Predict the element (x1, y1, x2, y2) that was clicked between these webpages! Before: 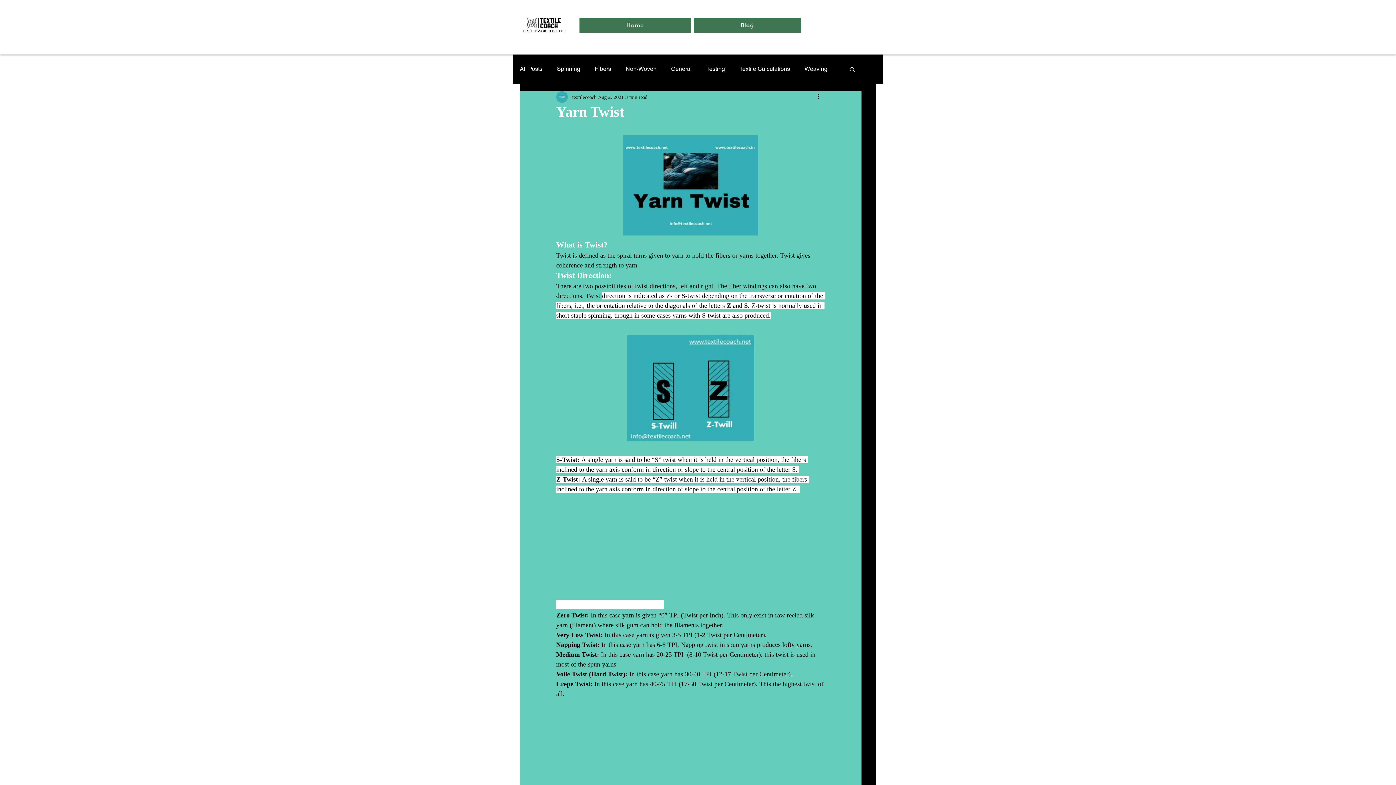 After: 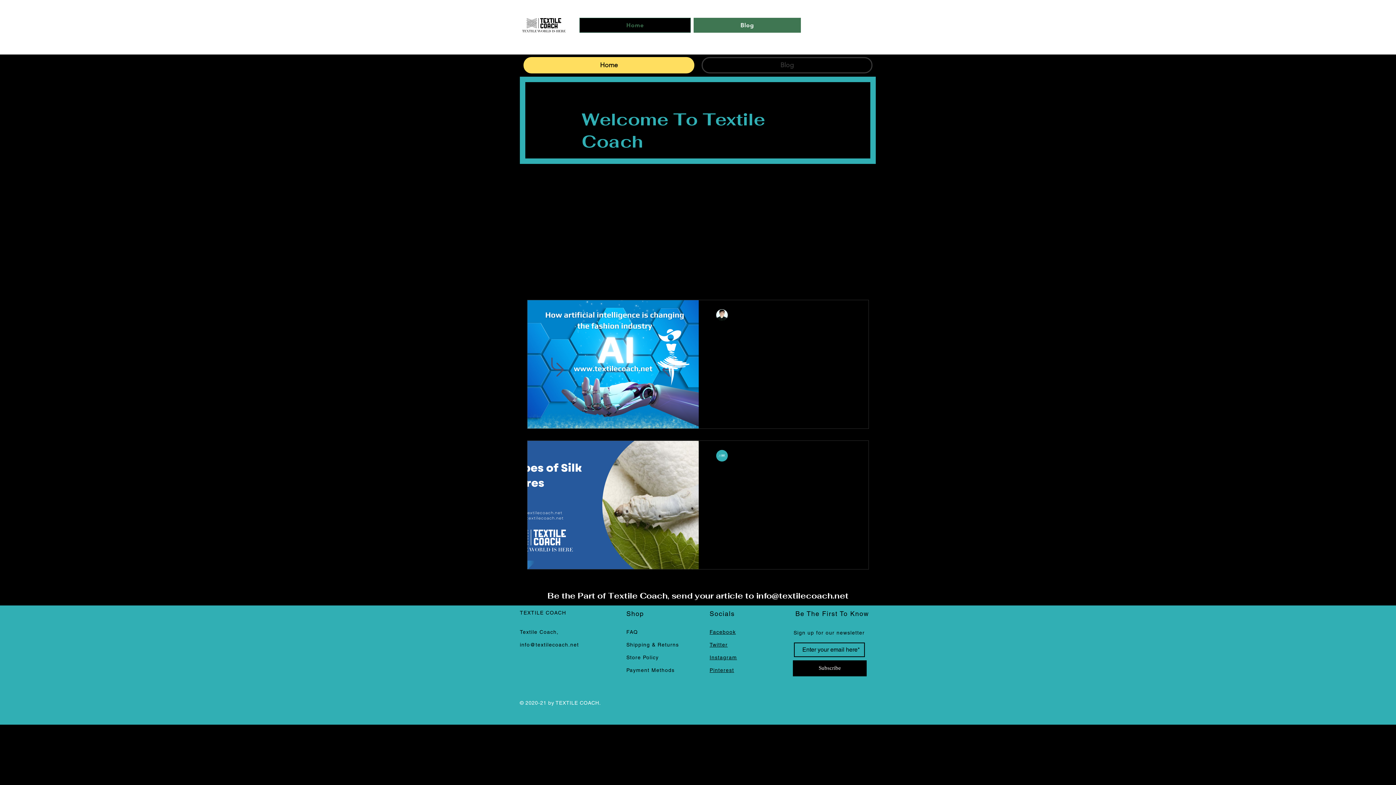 Action: bbox: (520, 15, 568, 35)